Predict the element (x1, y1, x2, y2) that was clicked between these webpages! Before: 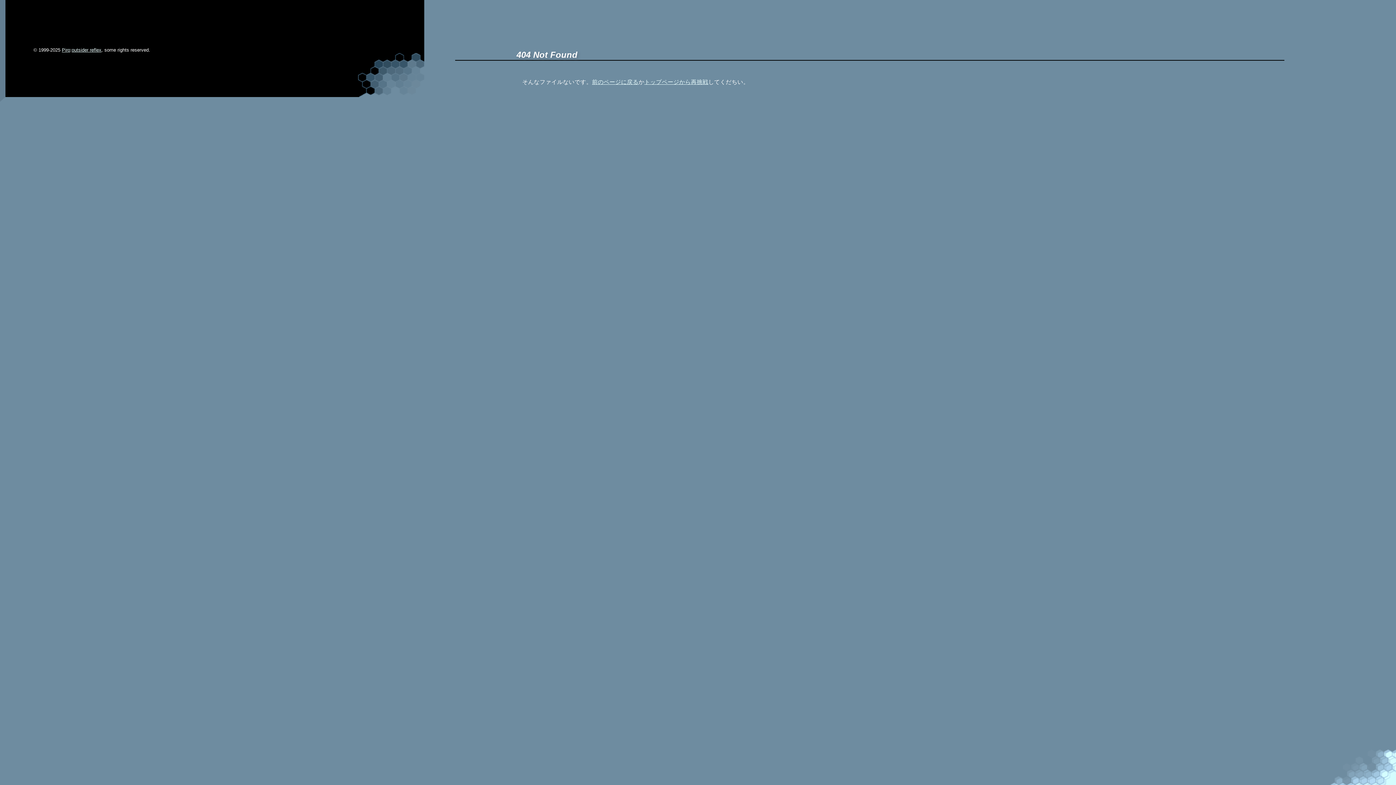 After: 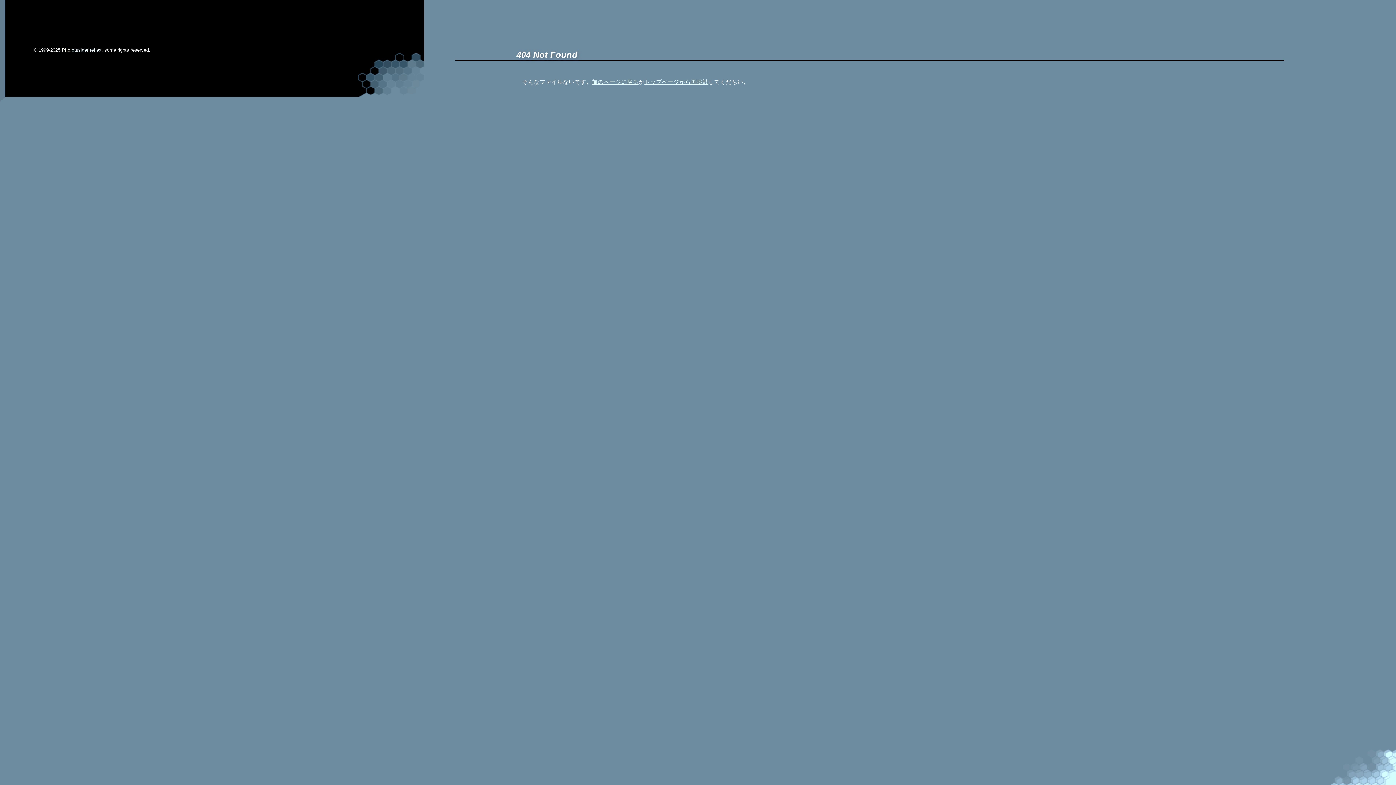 Action: label: Piro bbox: (61, 47, 70, 52)